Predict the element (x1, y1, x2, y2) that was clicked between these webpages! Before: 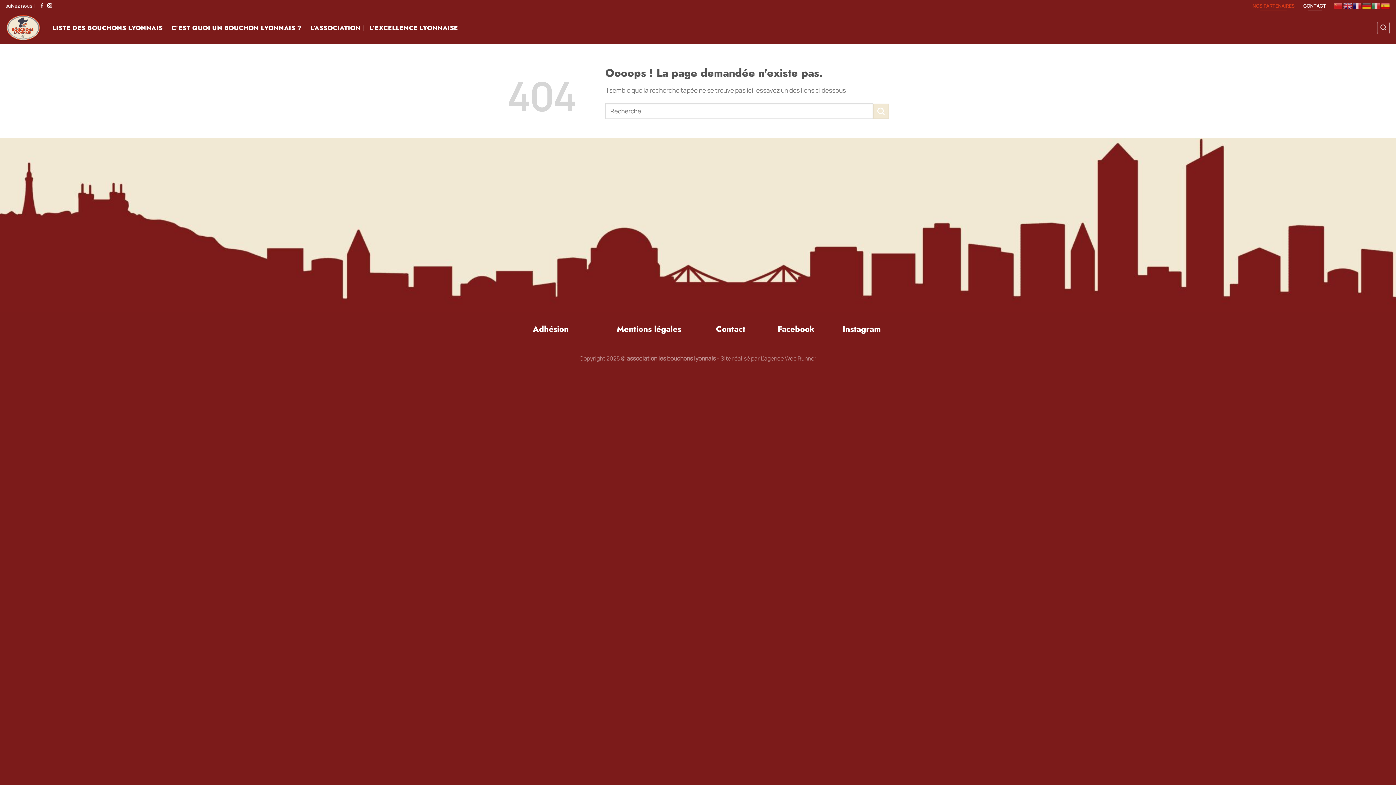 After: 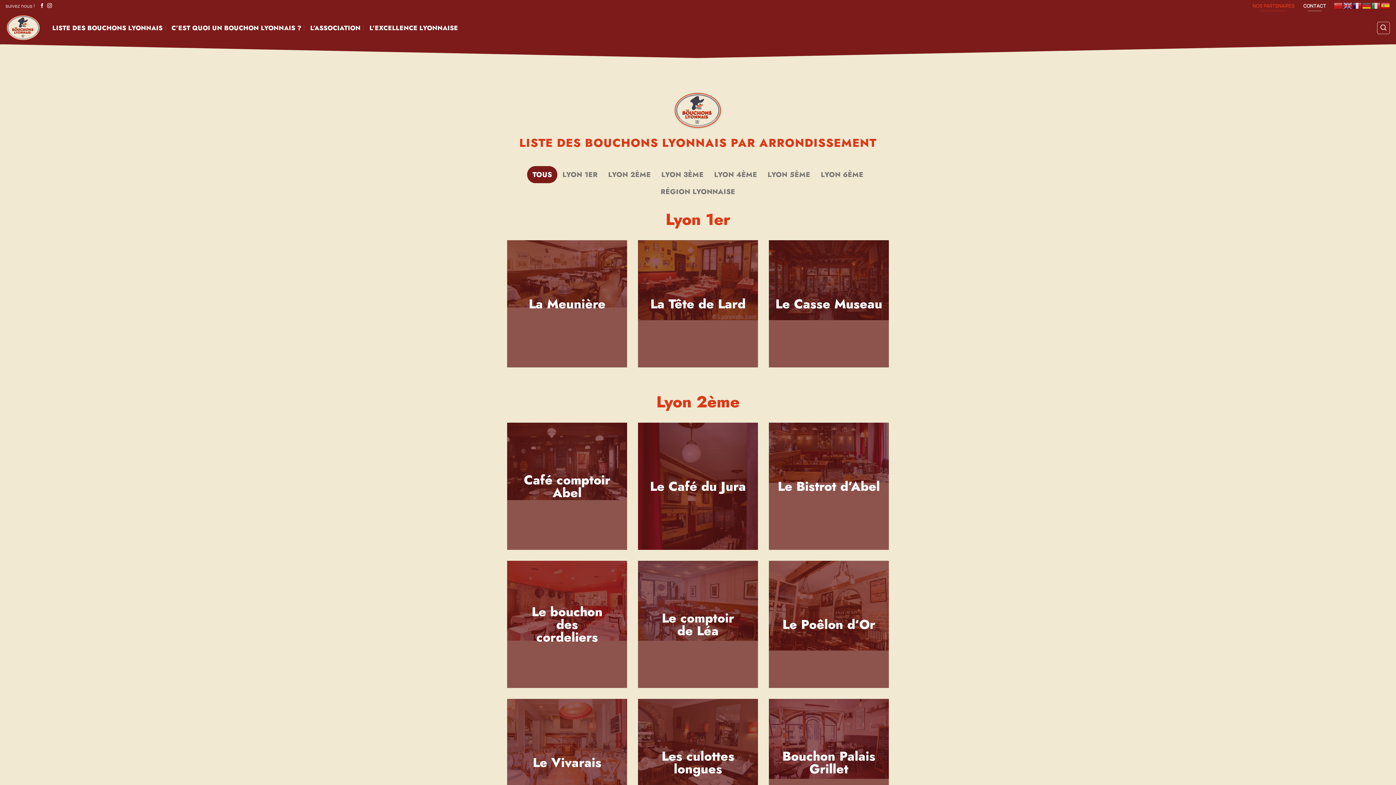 Action: label: LISTE DES BOUCHONS LYONNAIS bbox: (52, 21, 162, 34)